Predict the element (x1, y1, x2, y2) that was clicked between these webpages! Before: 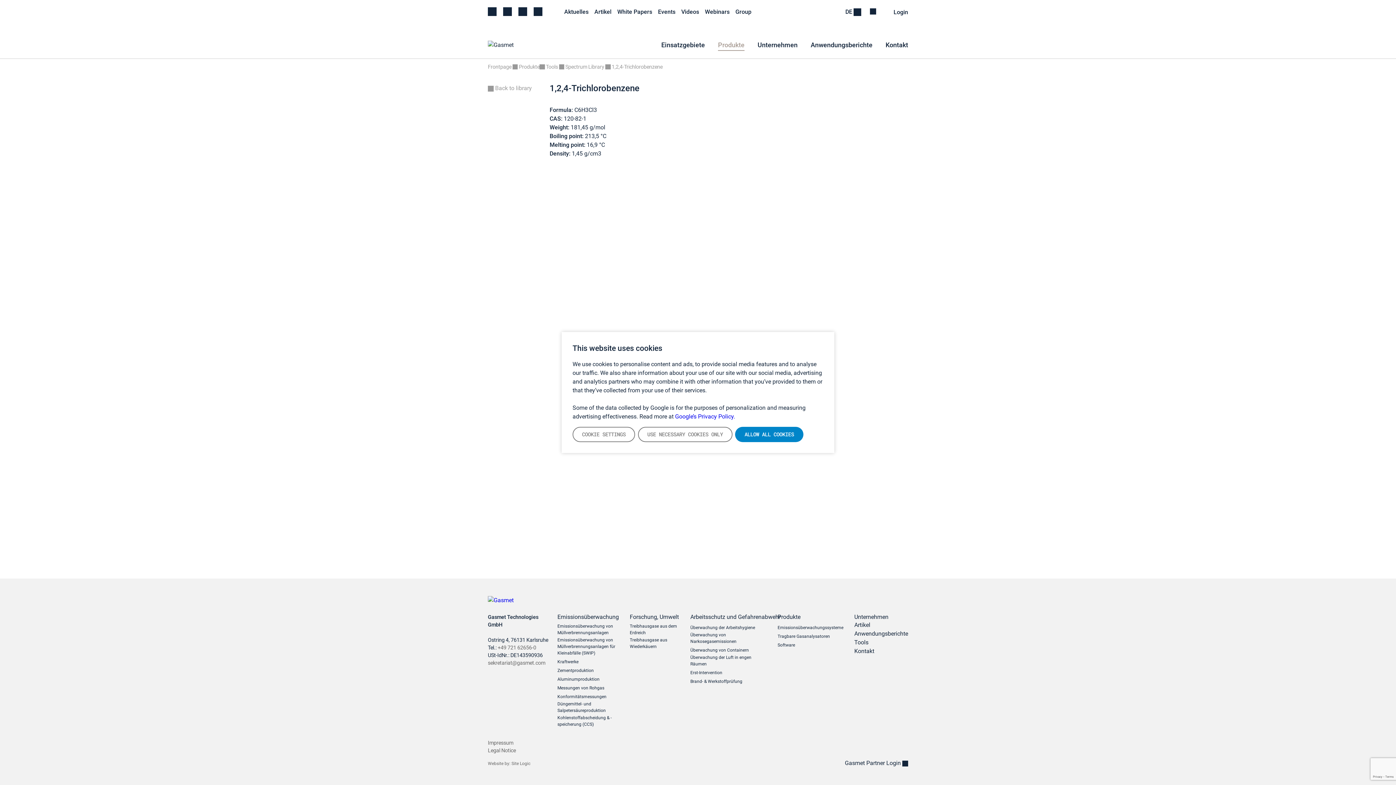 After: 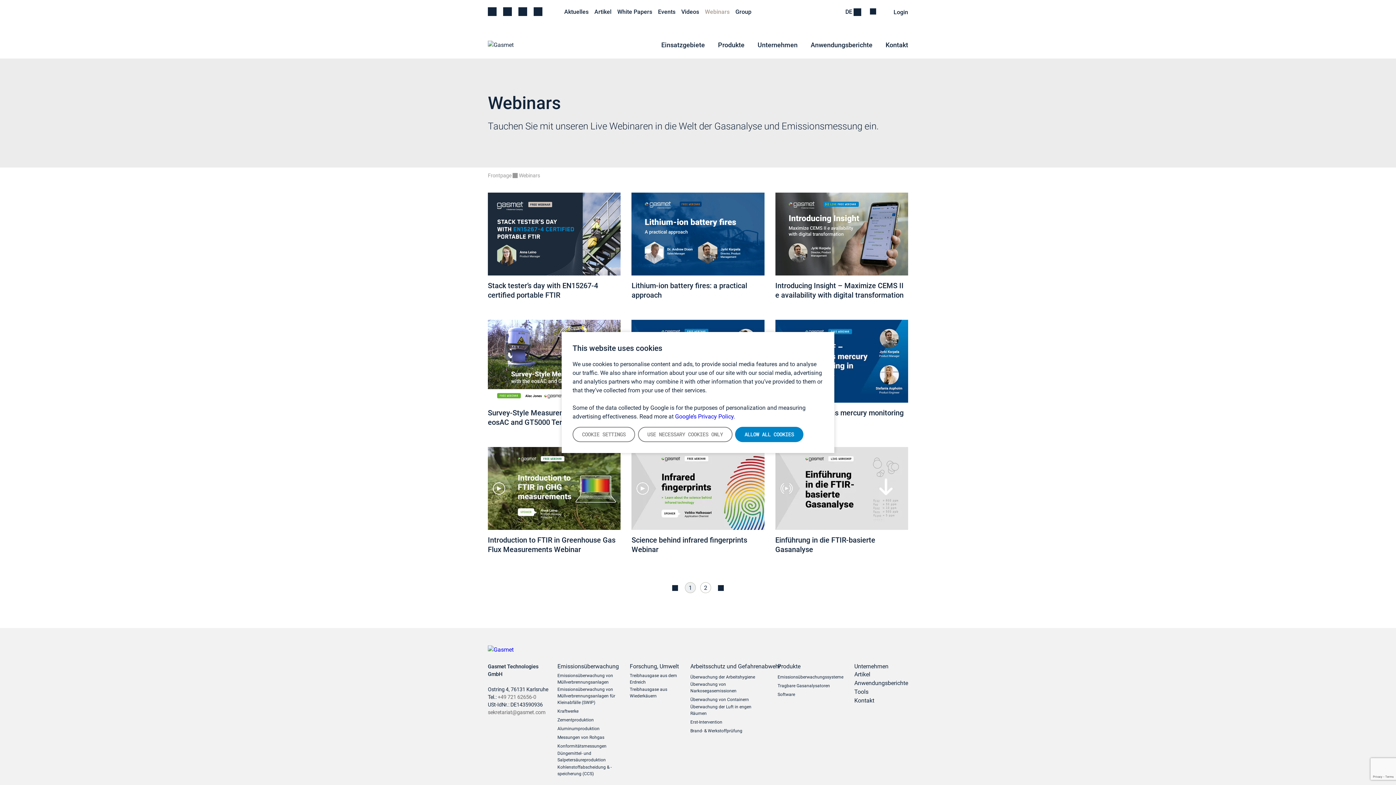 Action: label: Webinars bbox: (705, 8, 729, 15)